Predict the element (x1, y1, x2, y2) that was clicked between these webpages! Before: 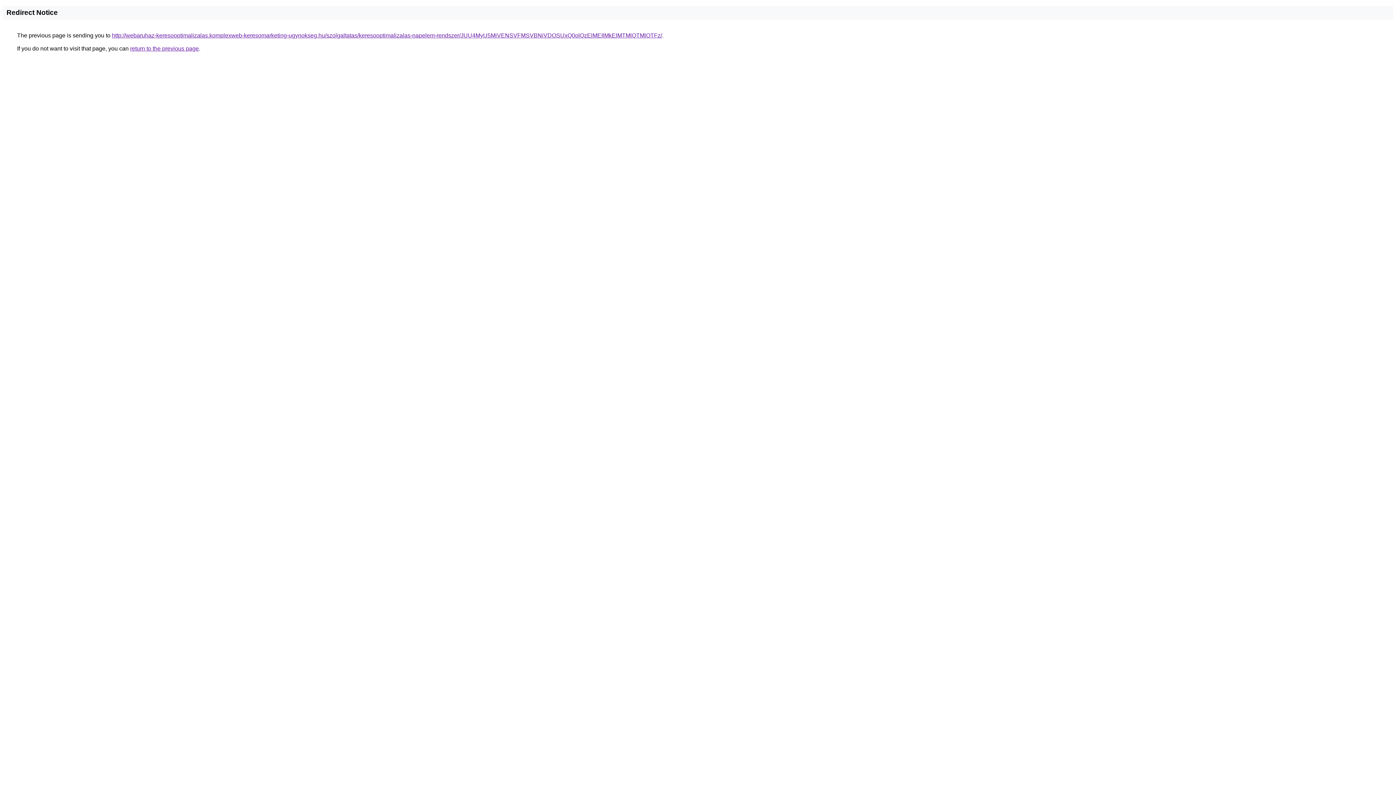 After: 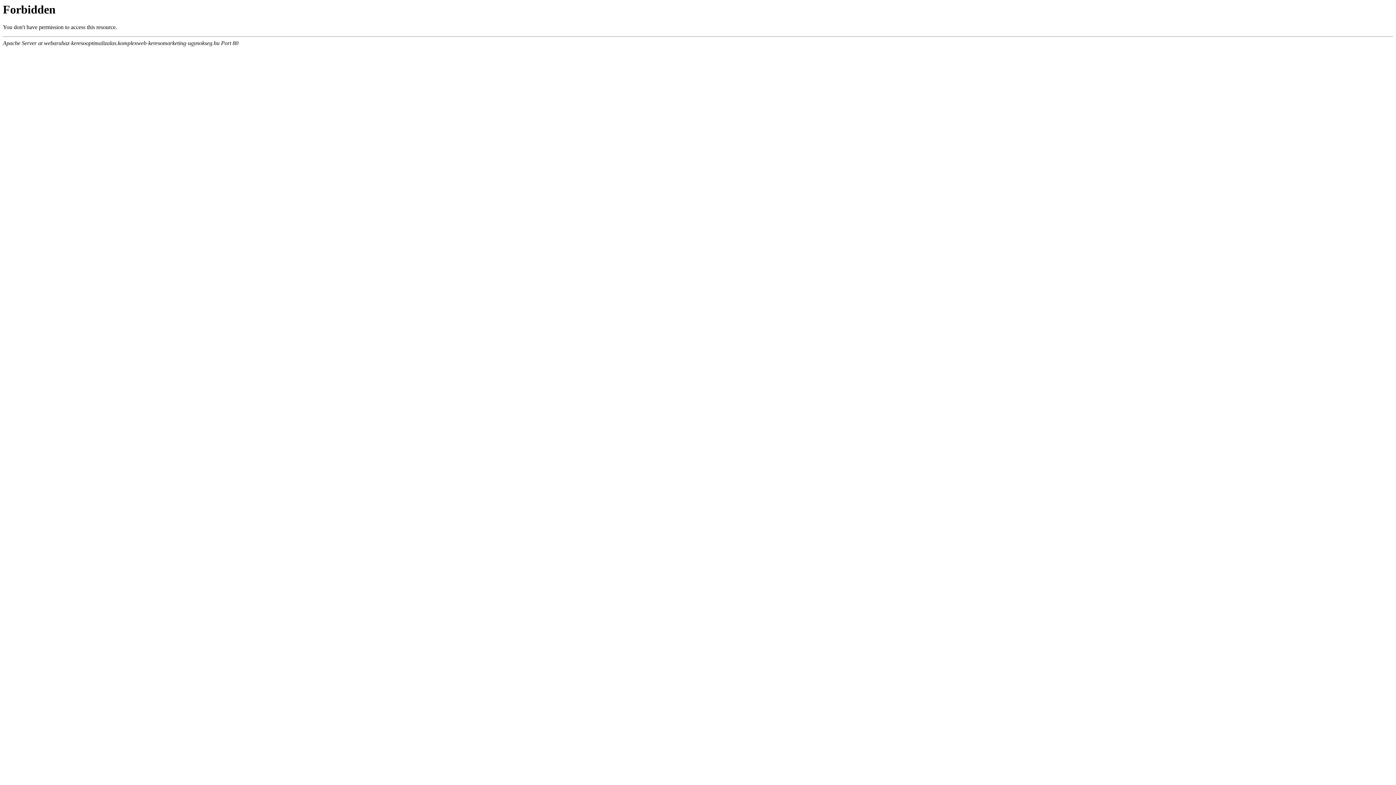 Action: label: http://webaruhaz-keresooptimalizalas.komplexweb-keresomarketing-ugynokseg.hu/szolgaltatas/keresooptimalizalas-napelem-rendszer/JUU4MyU5MiVENSVFMSVBNiVDOSUxQ0olQzElMEIlMkElMTMlQTMlOTFz/ bbox: (112, 32, 662, 38)